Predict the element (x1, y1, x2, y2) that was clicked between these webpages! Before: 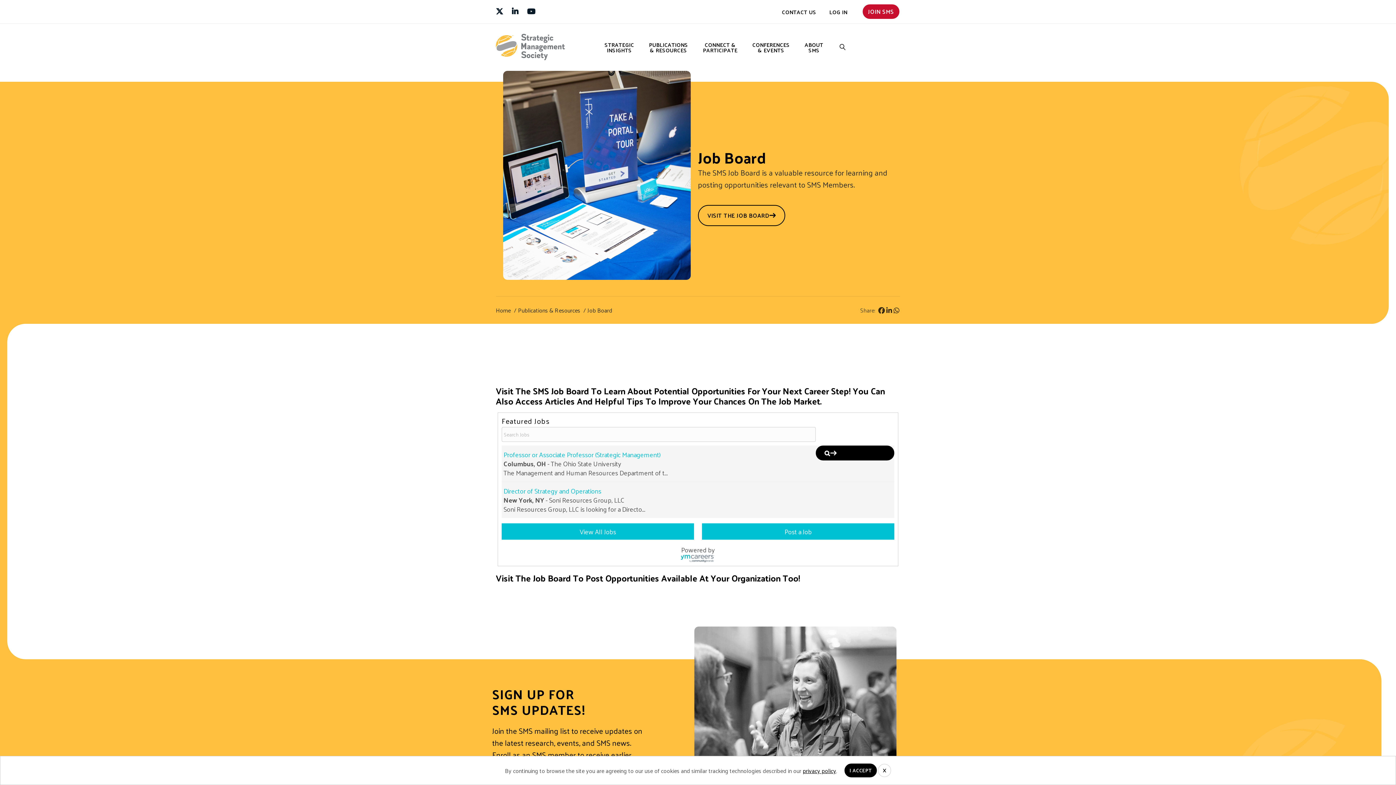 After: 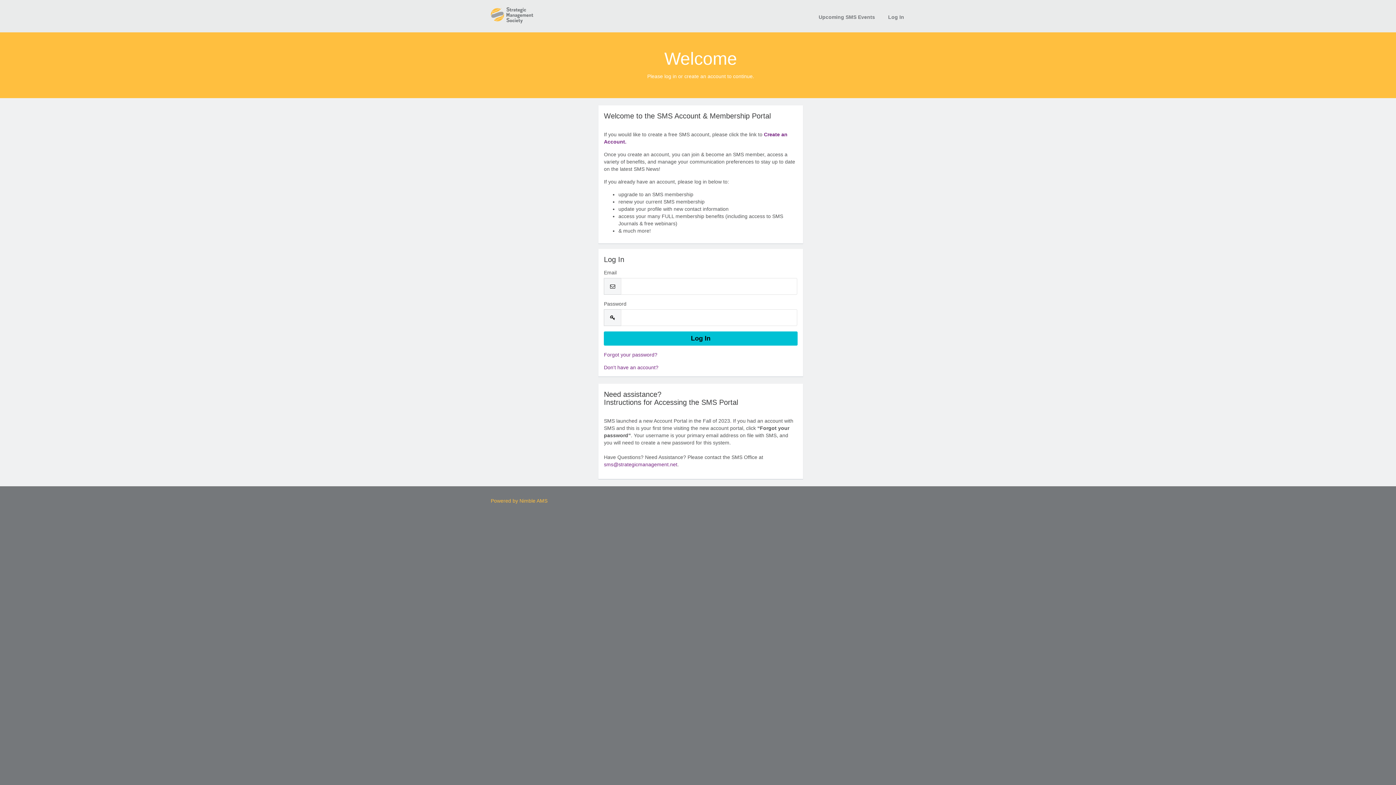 Action: label: LOG IN bbox: (816, 1, 847, 22)